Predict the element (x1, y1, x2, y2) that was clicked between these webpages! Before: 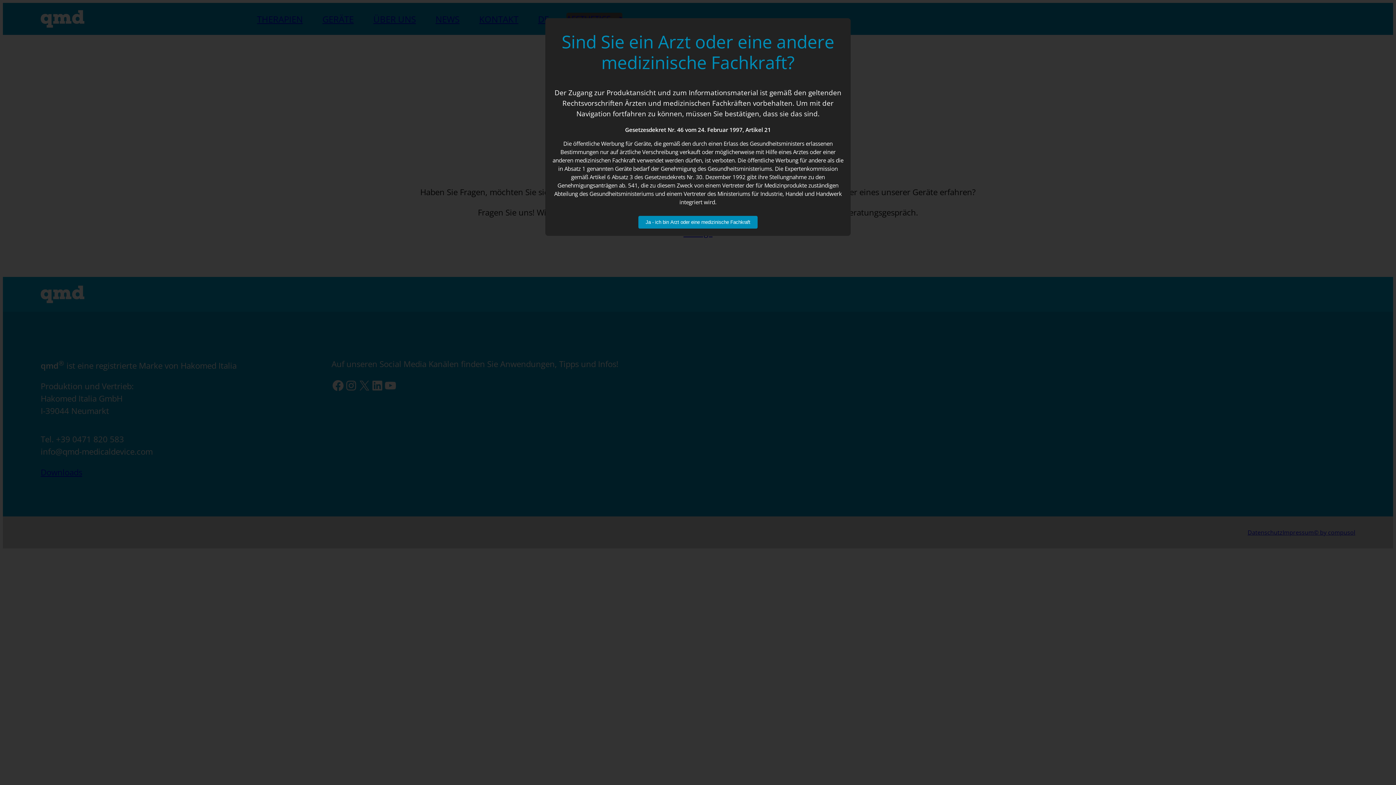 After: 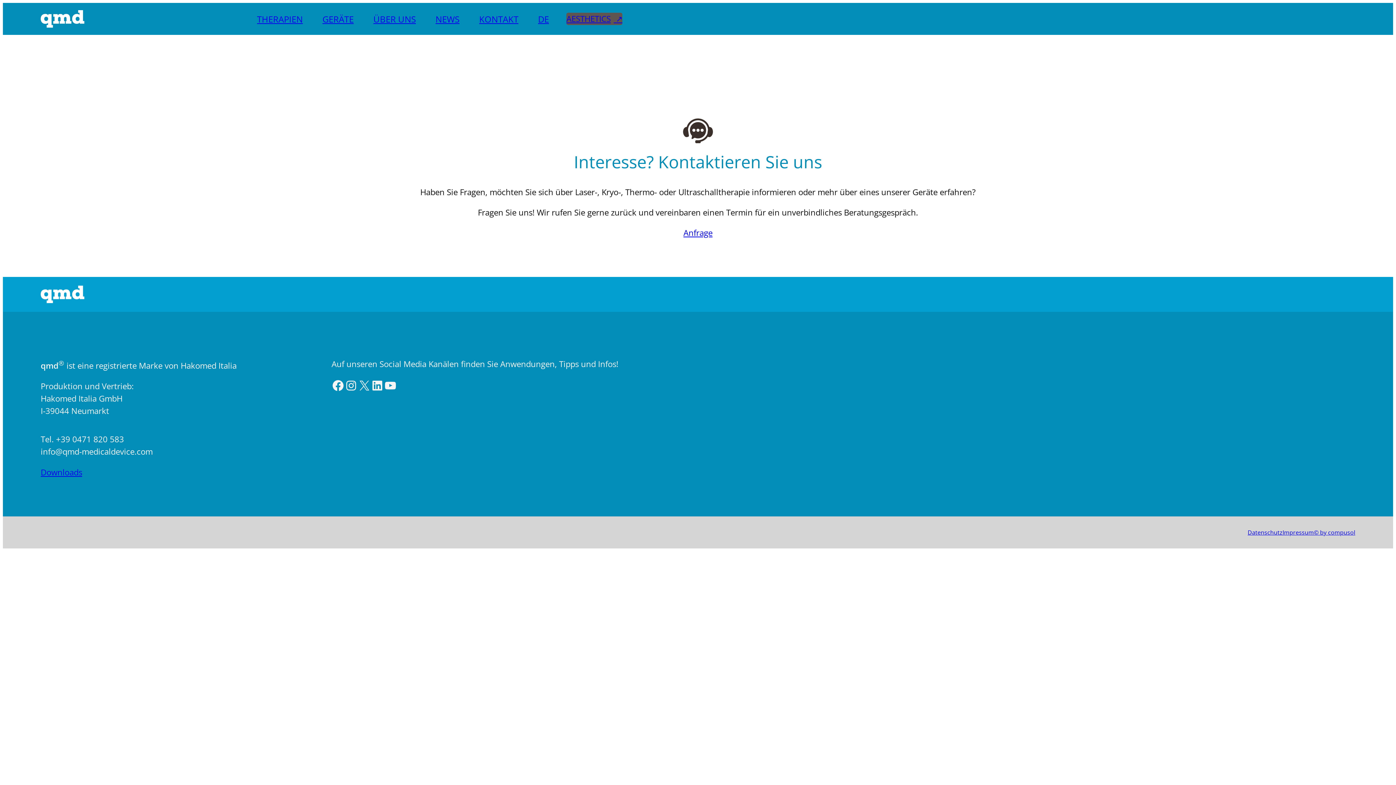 Action: bbox: (638, 215, 757, 228) label: Ja - ich bin Arzt oder eine medizinische Fachkraft